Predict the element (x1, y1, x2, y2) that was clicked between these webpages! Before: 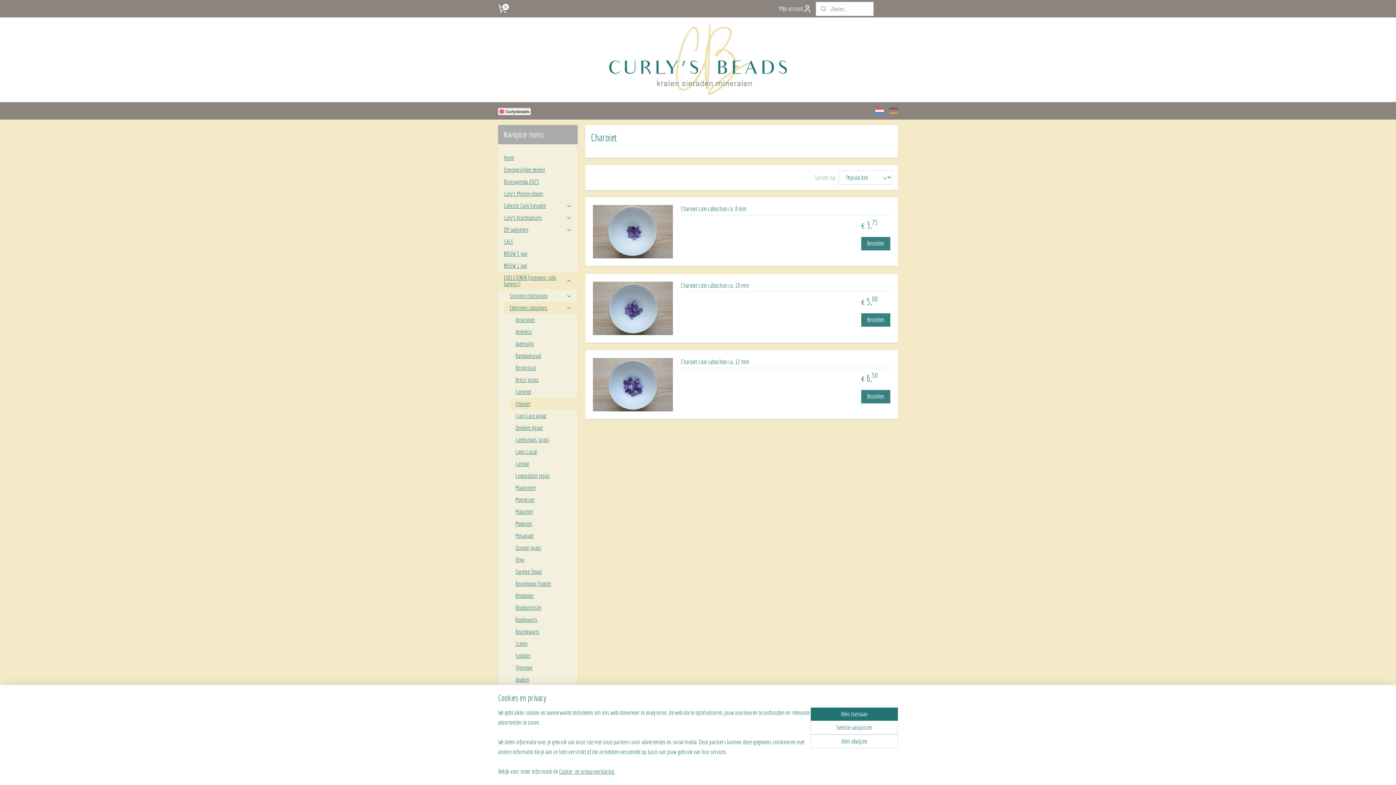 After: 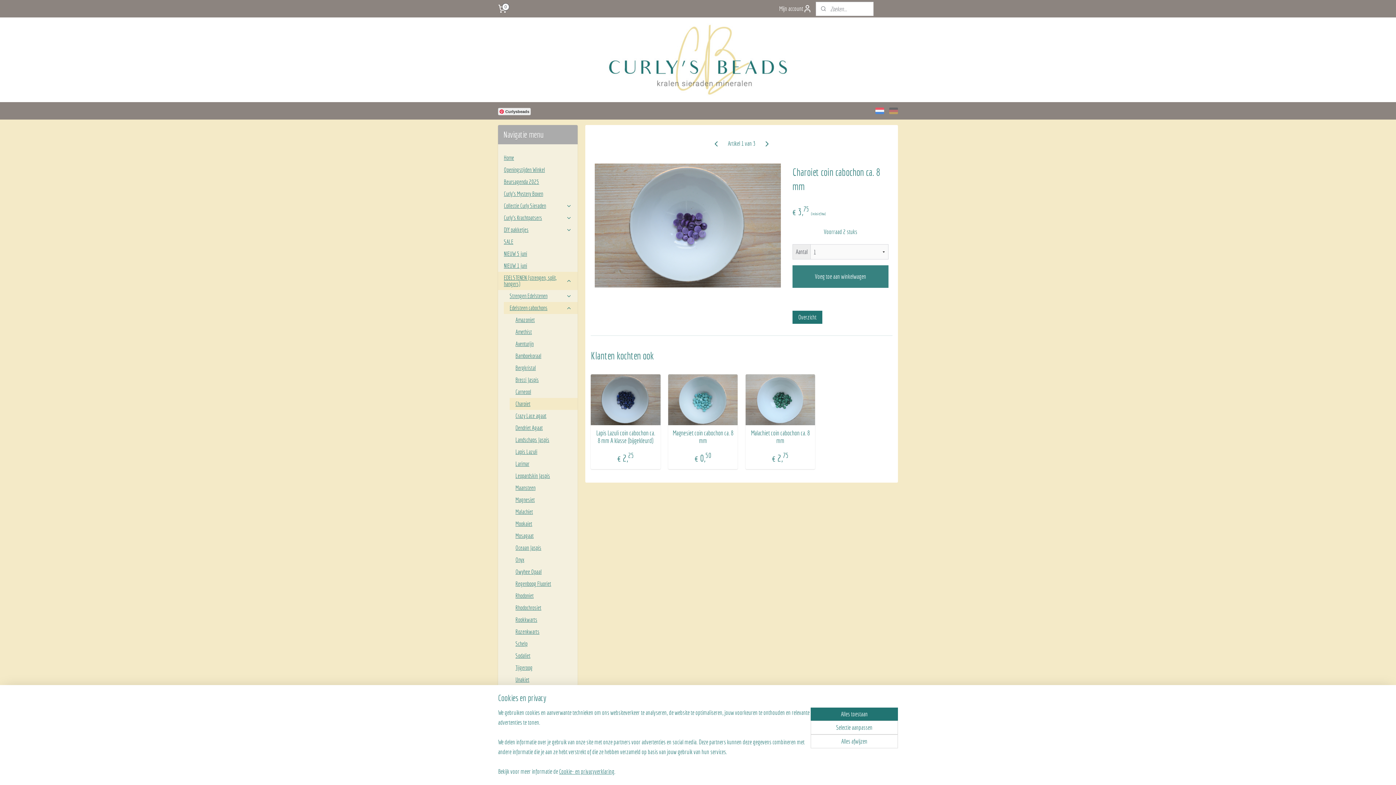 Action: label: Charoiet coin cabochon ca. 8 mm bbox: (680, 205, 890, 215)